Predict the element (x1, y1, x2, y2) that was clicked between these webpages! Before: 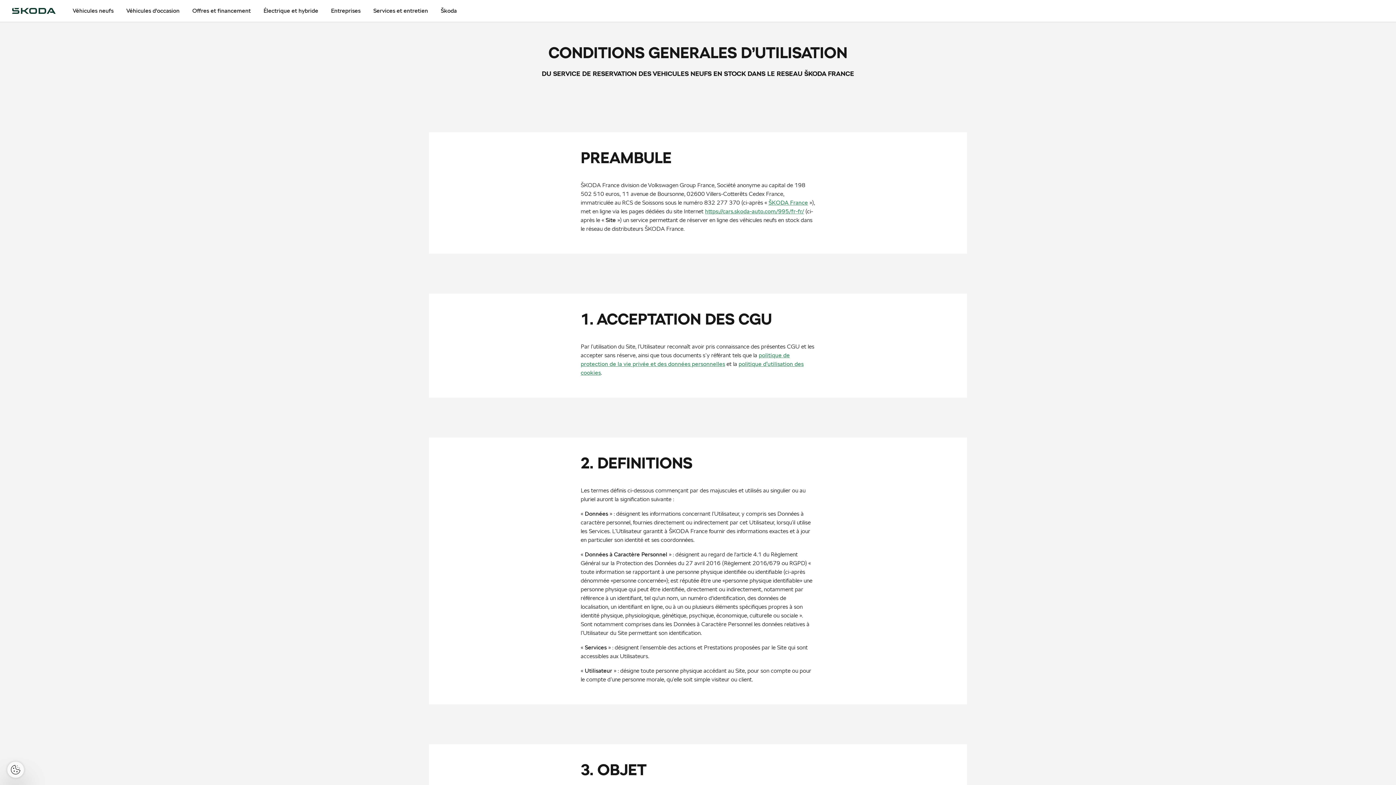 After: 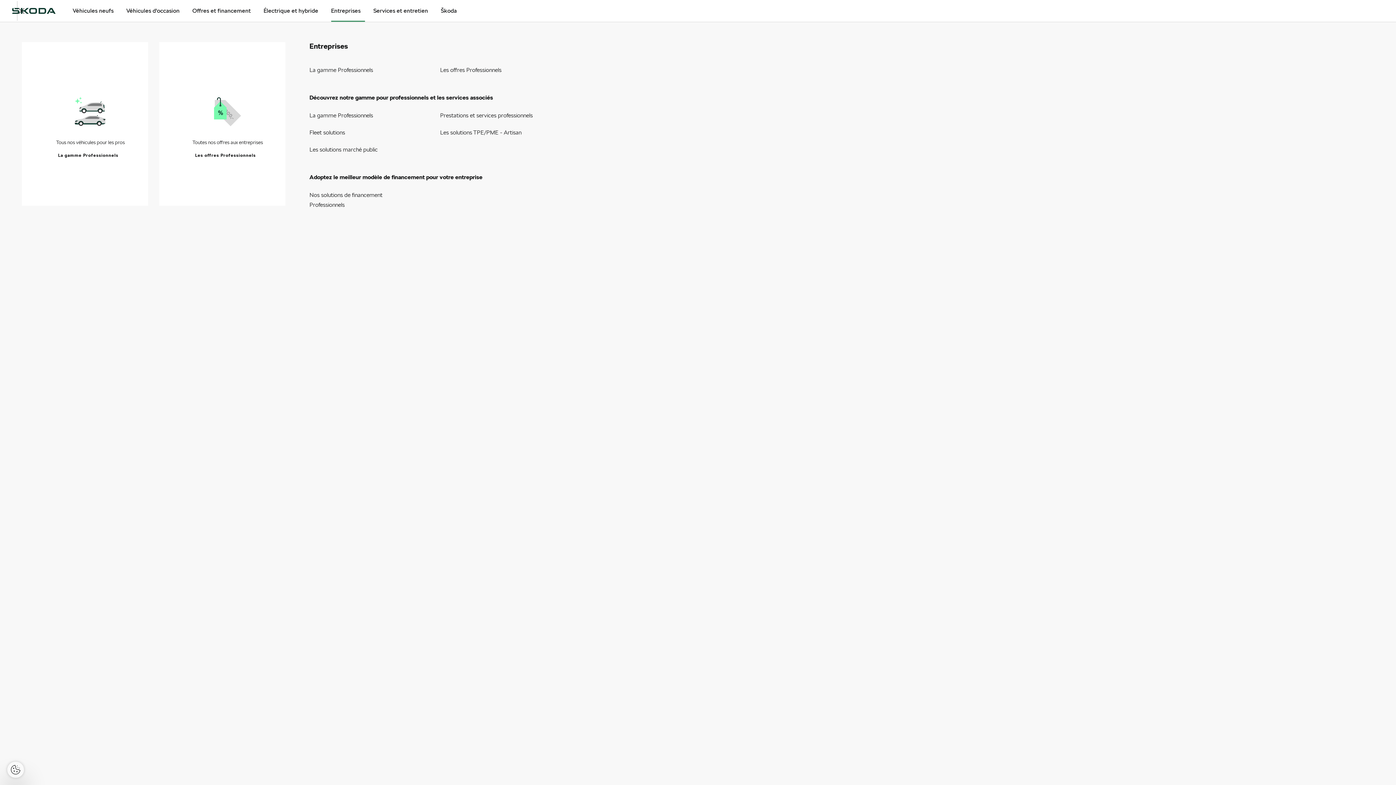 Action: label: Entreprises bbox: (331, 0, 360, 21)